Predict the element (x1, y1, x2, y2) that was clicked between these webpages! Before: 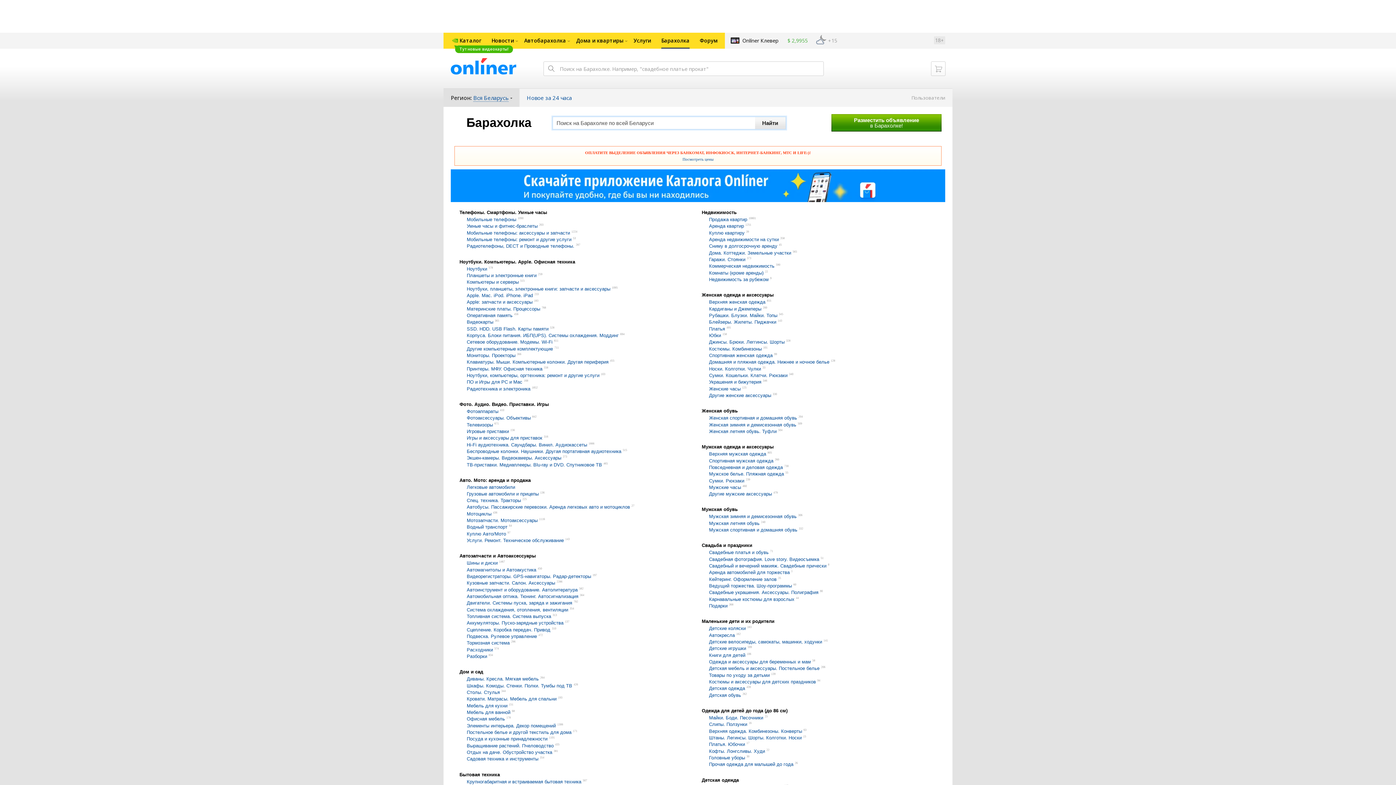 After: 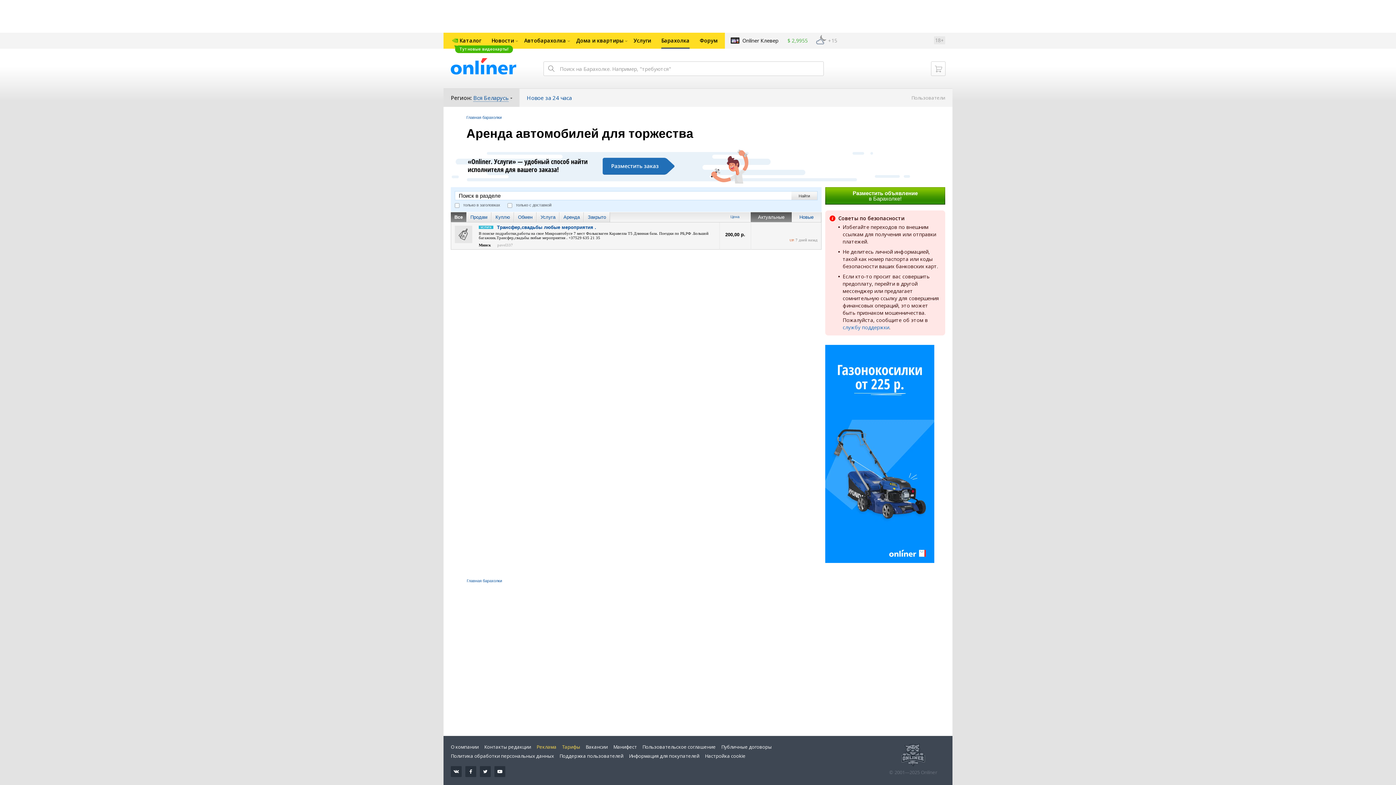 Action: bbox: (709, 570, 789, 575) label: Аренда автомобилей для торжества